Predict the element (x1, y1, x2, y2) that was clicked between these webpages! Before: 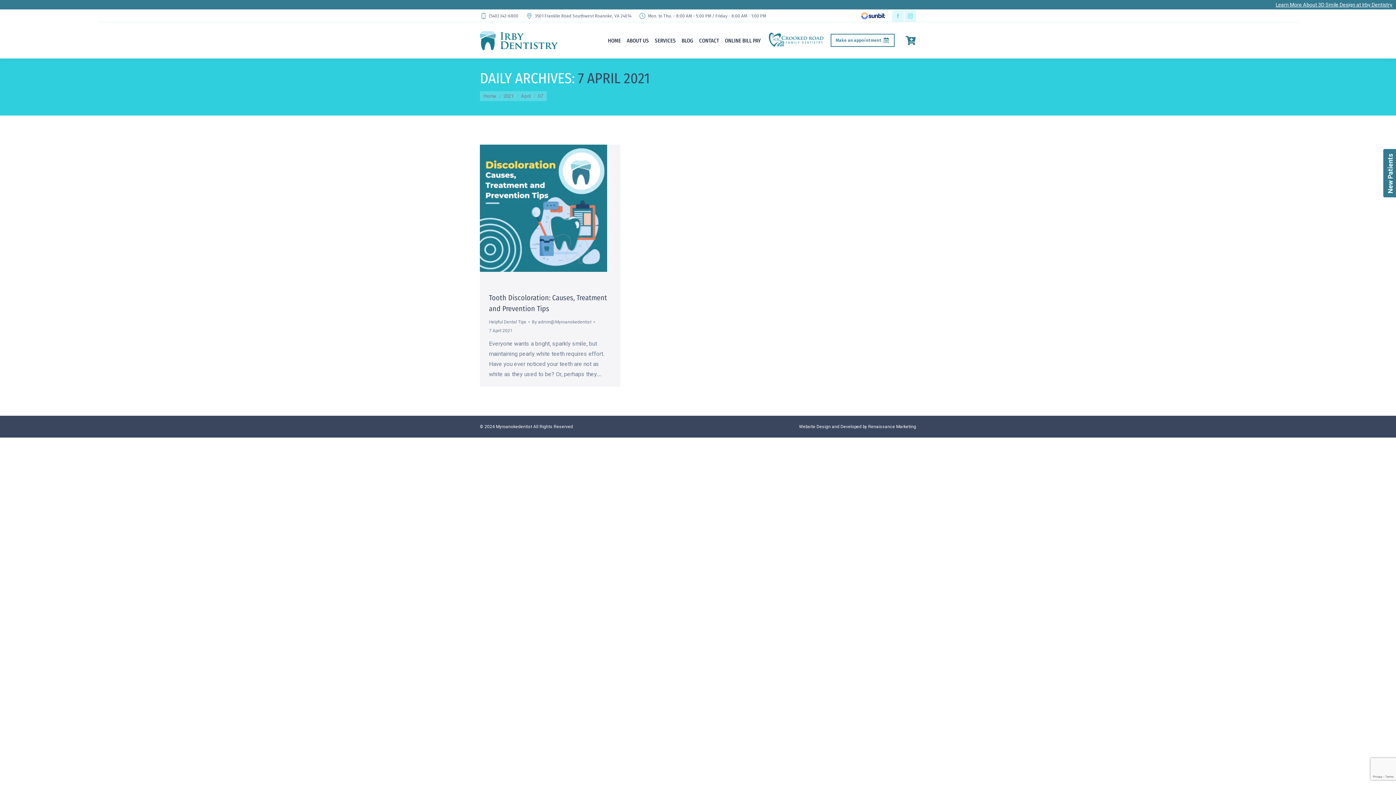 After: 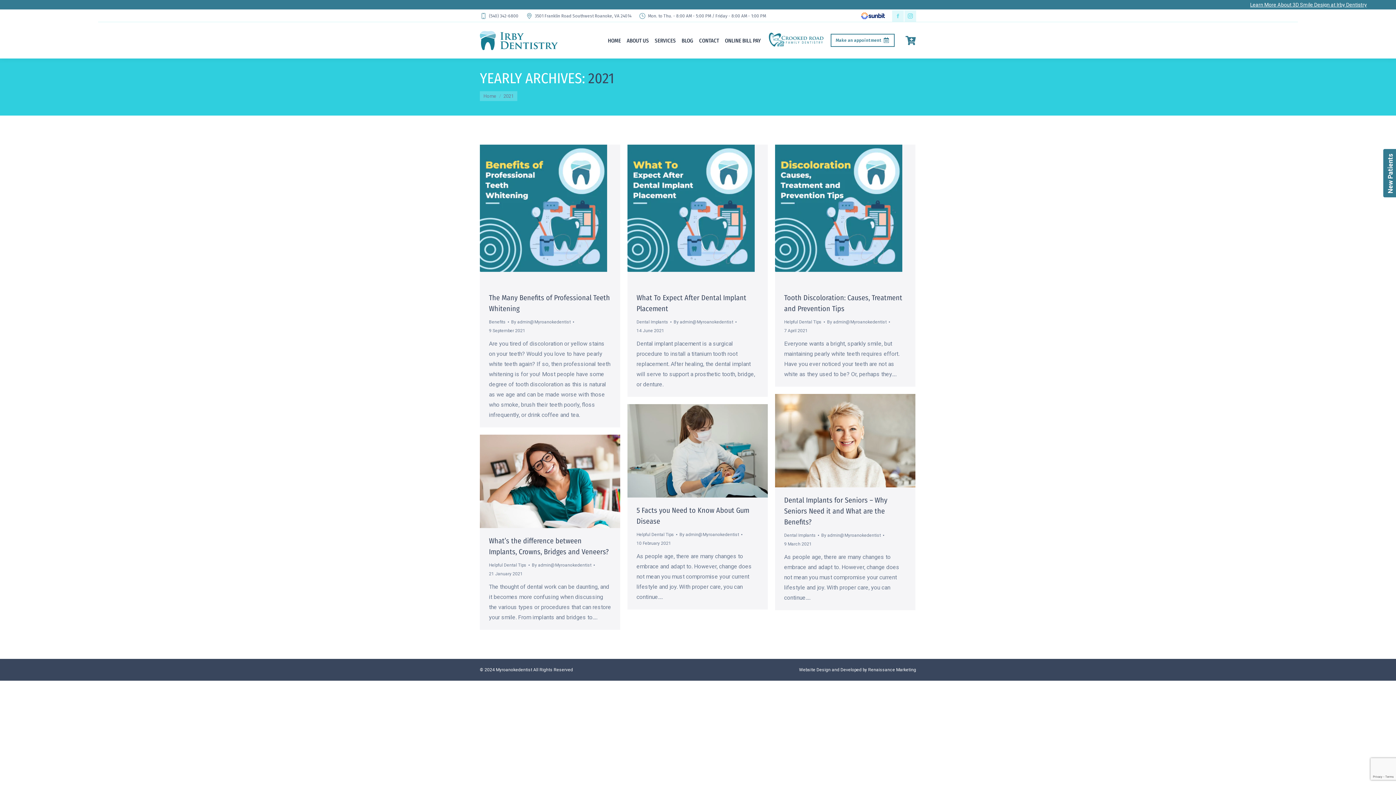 Action: label: 2021 bbox: (503, 93, 513, 98)